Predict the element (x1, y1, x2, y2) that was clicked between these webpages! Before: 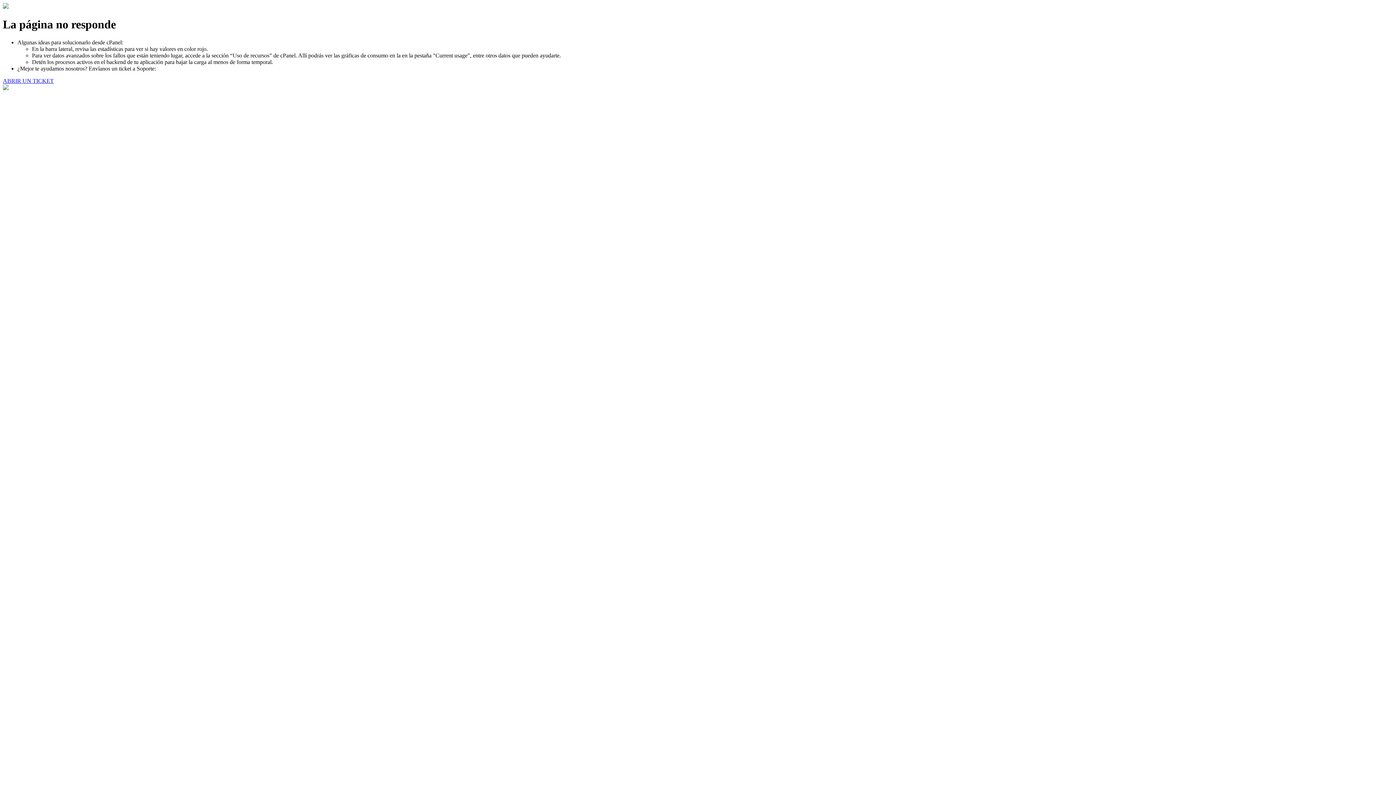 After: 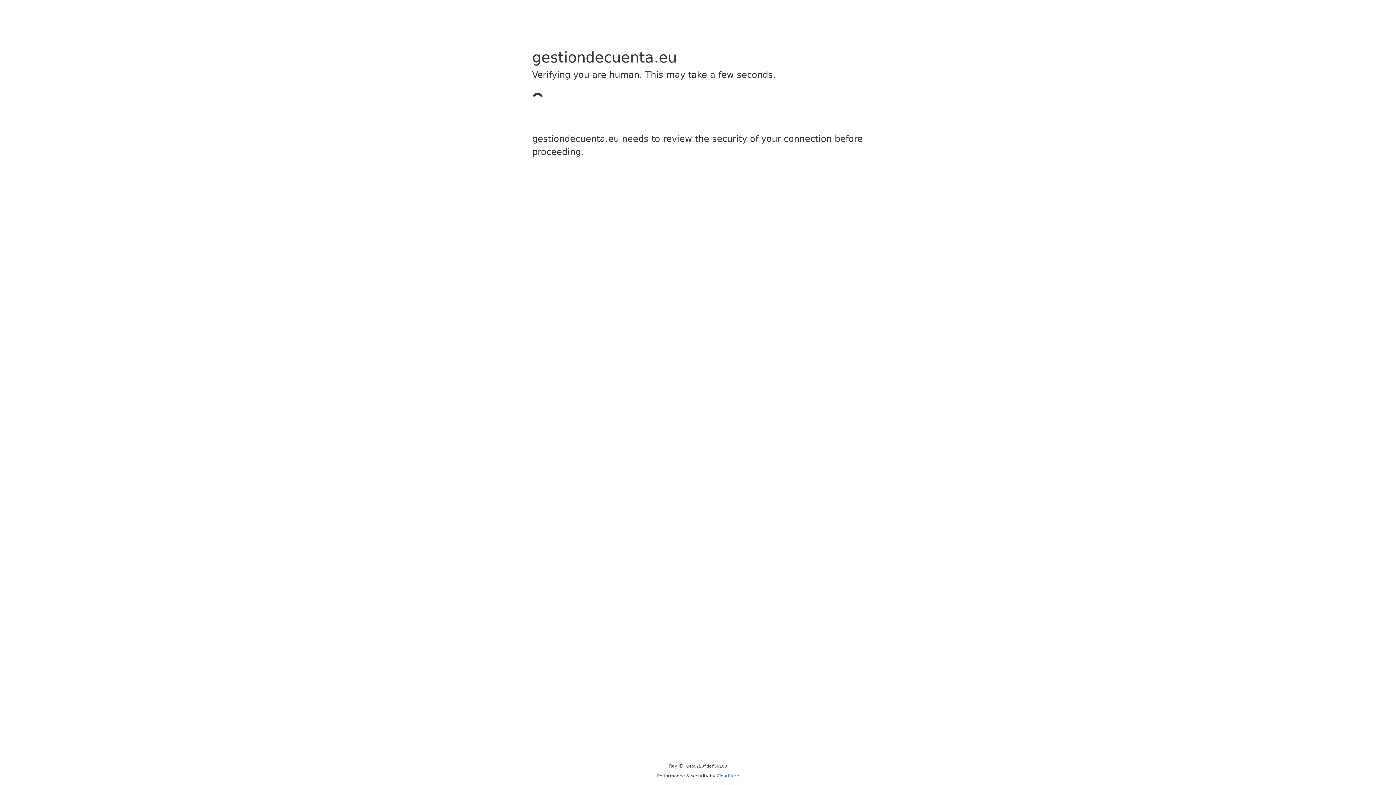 Action: bbox: (2, 77, 53, 83) label: ABRIR UN TICKET